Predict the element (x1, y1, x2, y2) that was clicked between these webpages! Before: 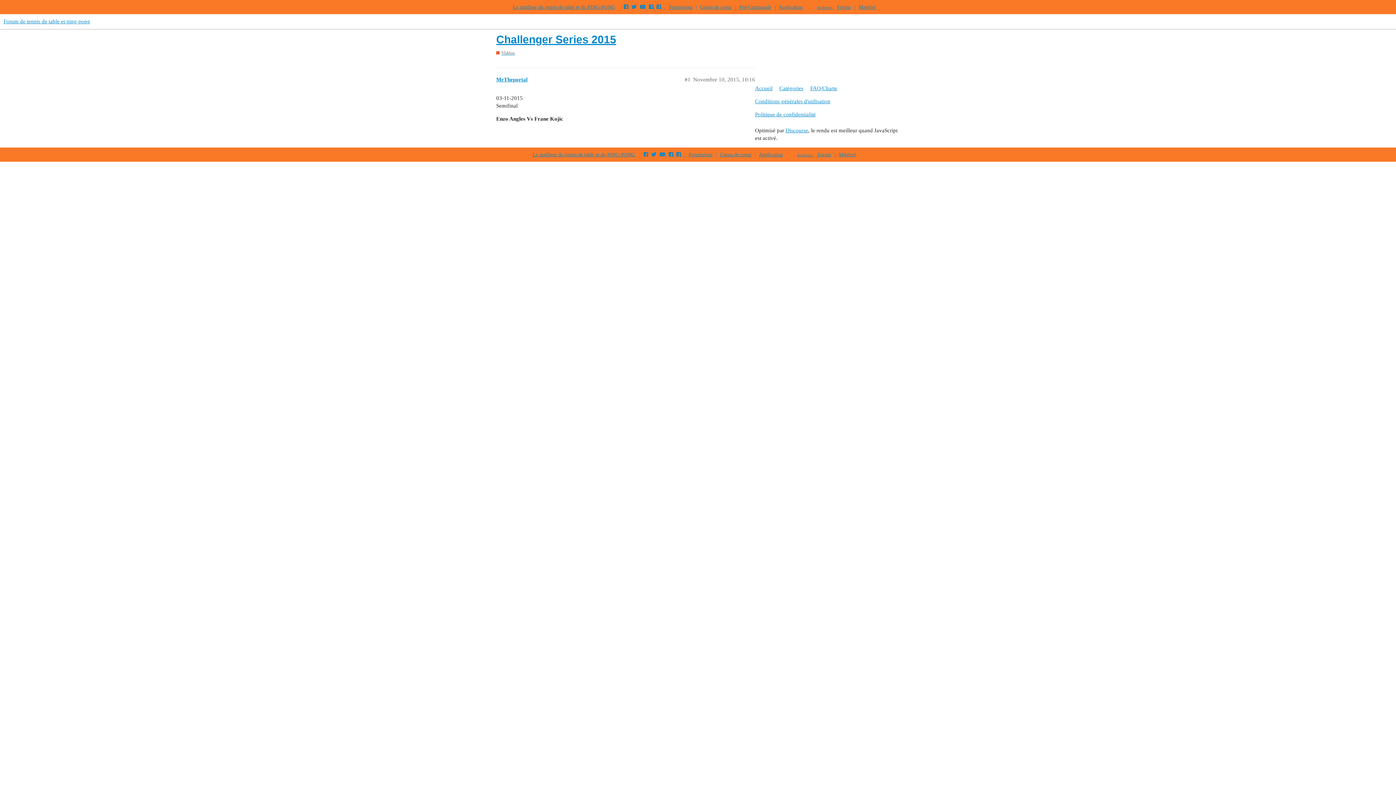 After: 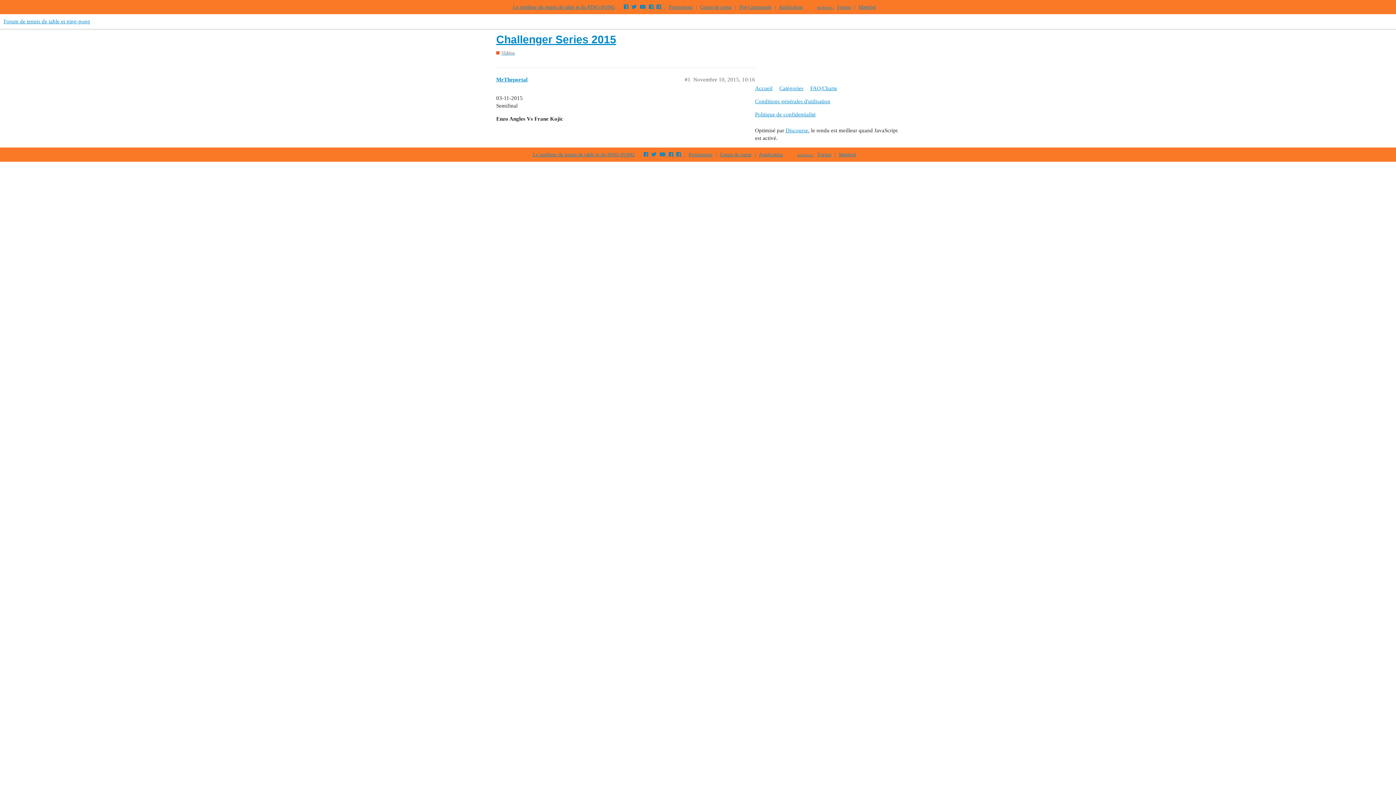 Action: bbox: (676, 151, 682, 157) label:  